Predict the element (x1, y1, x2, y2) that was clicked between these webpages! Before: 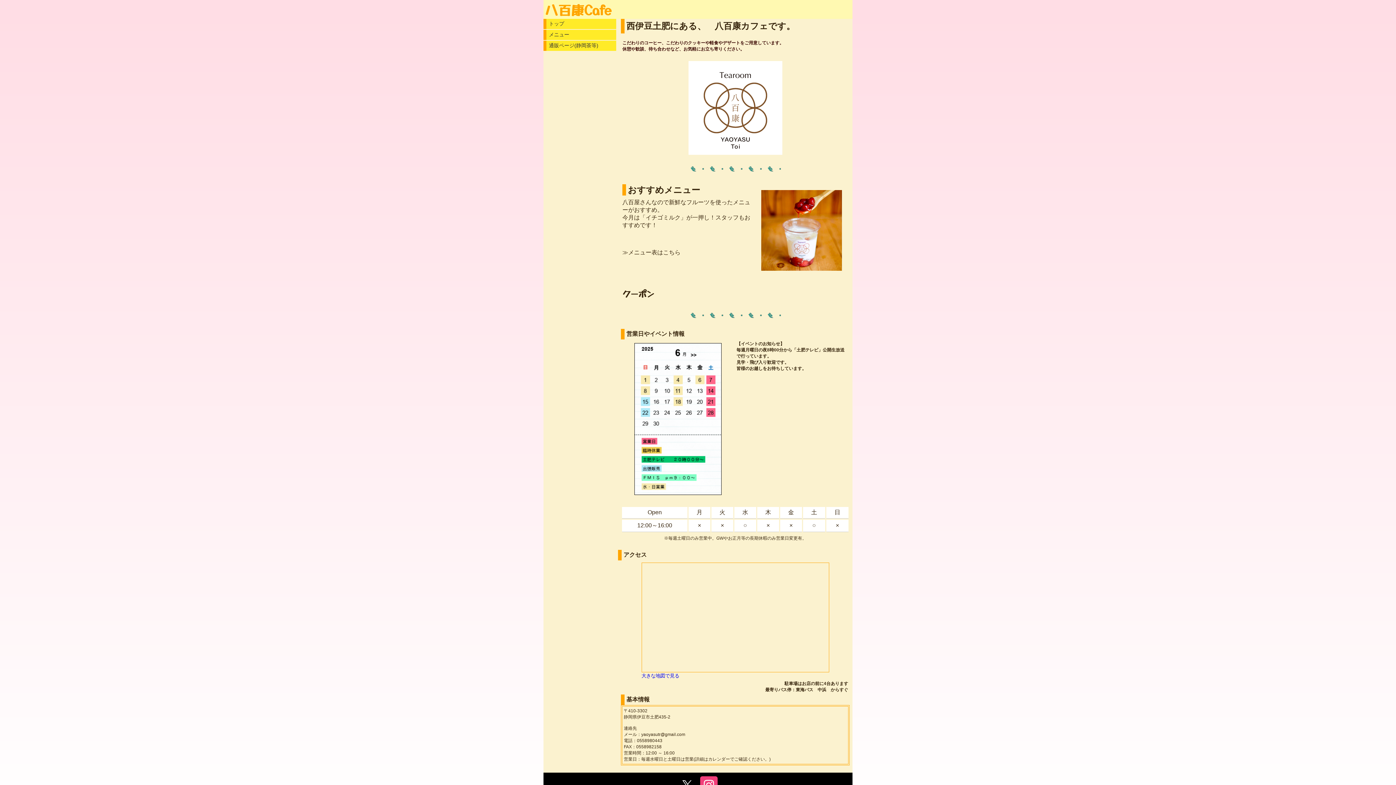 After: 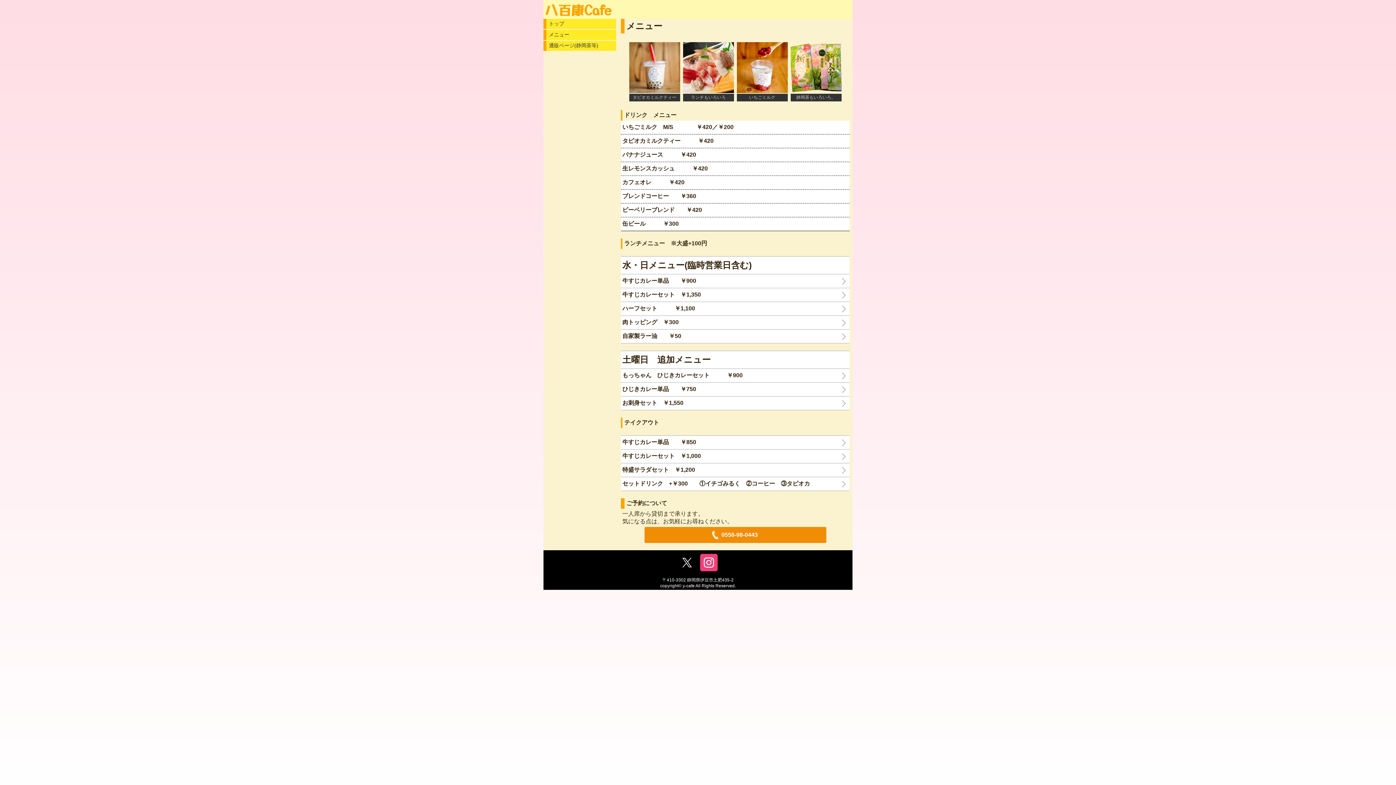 Action: label: メニュー bbox: (543, 29, 616, 40)